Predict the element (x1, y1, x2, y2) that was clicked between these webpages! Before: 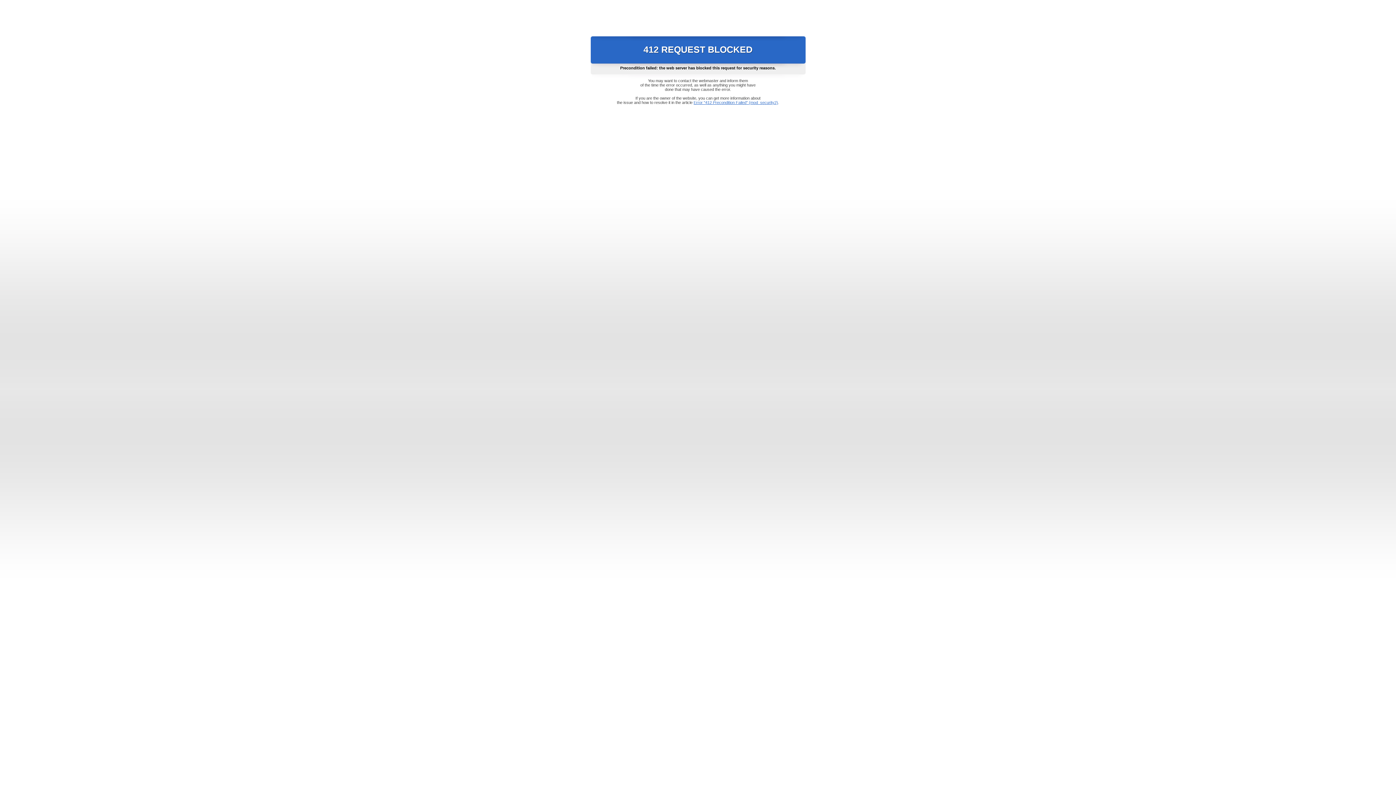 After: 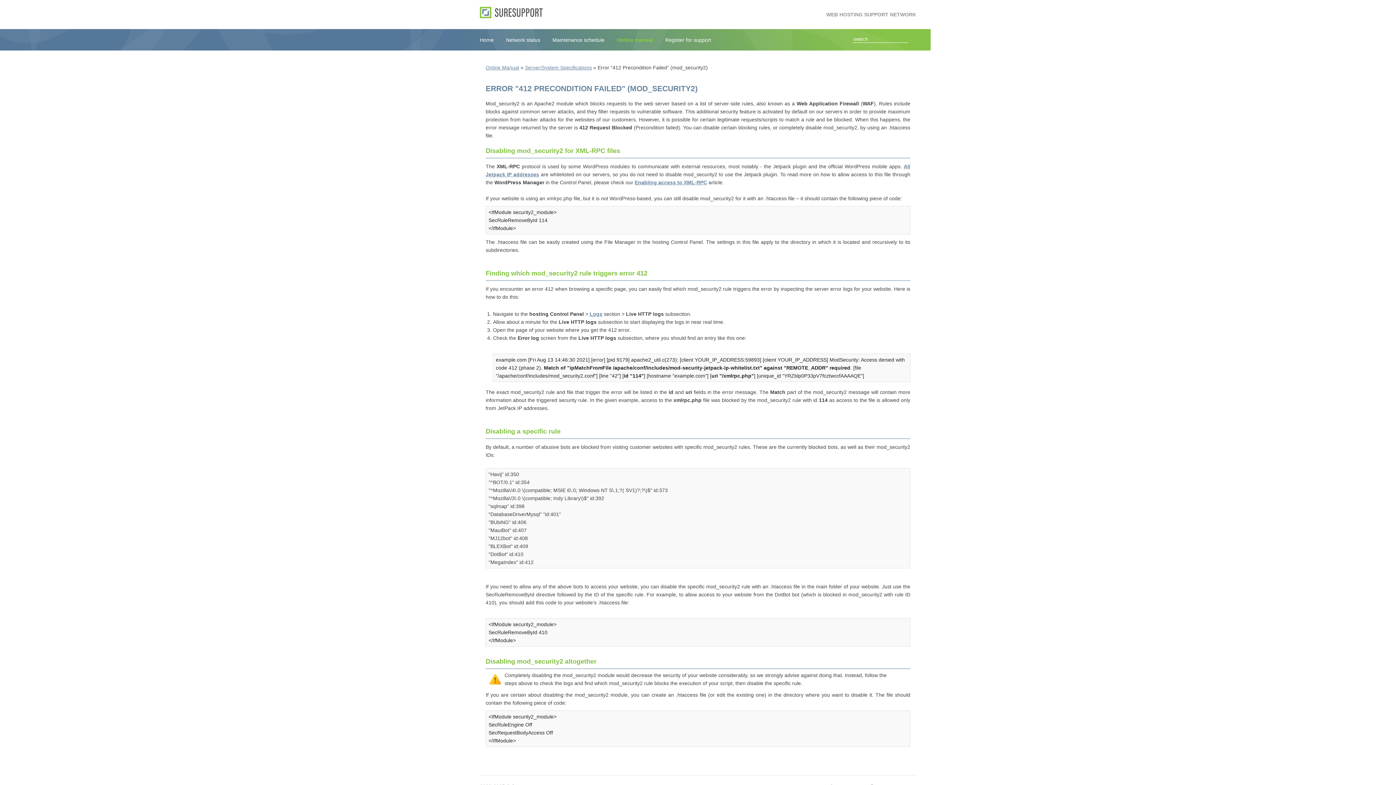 Action: label: Error "412 Precondition Failed" (mod_security2) bbox: (693, 100, 778, 104)